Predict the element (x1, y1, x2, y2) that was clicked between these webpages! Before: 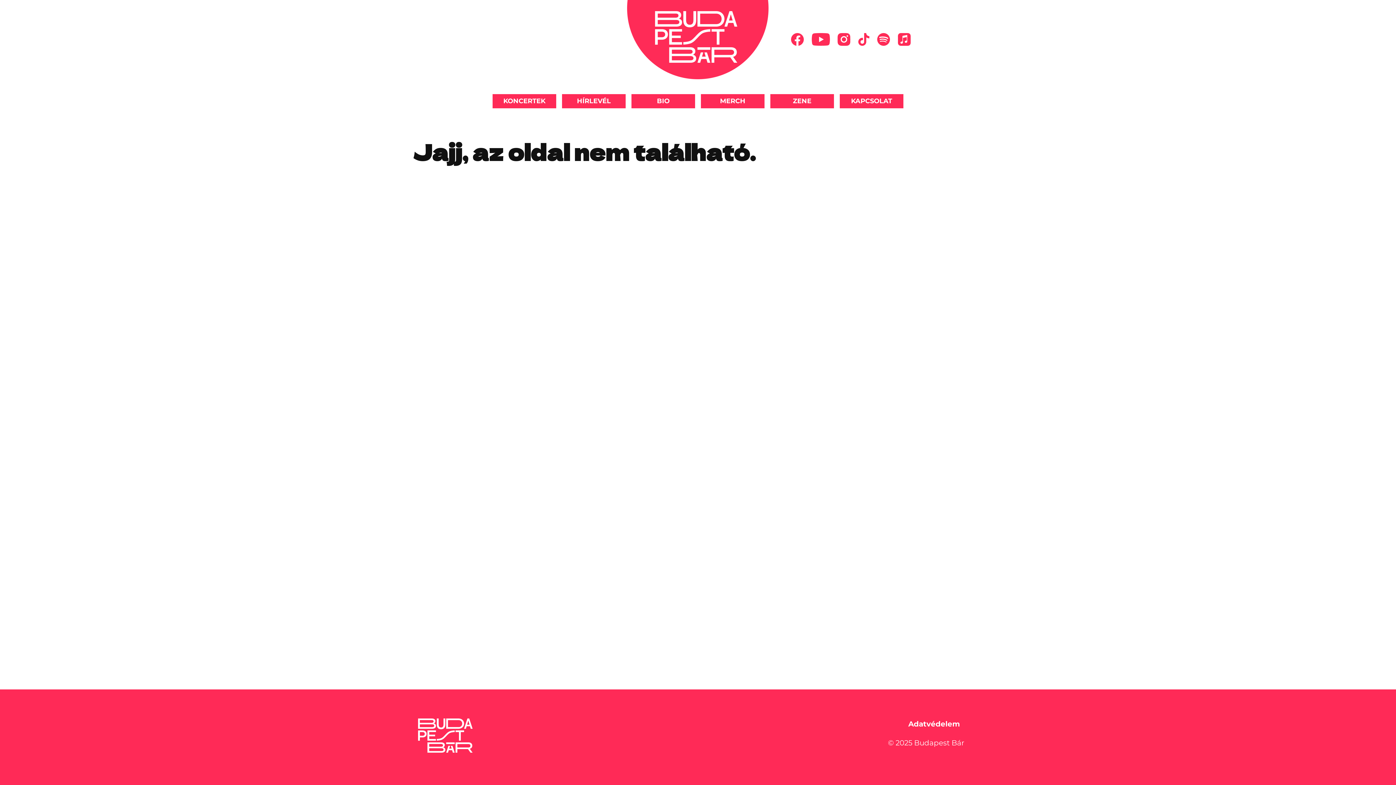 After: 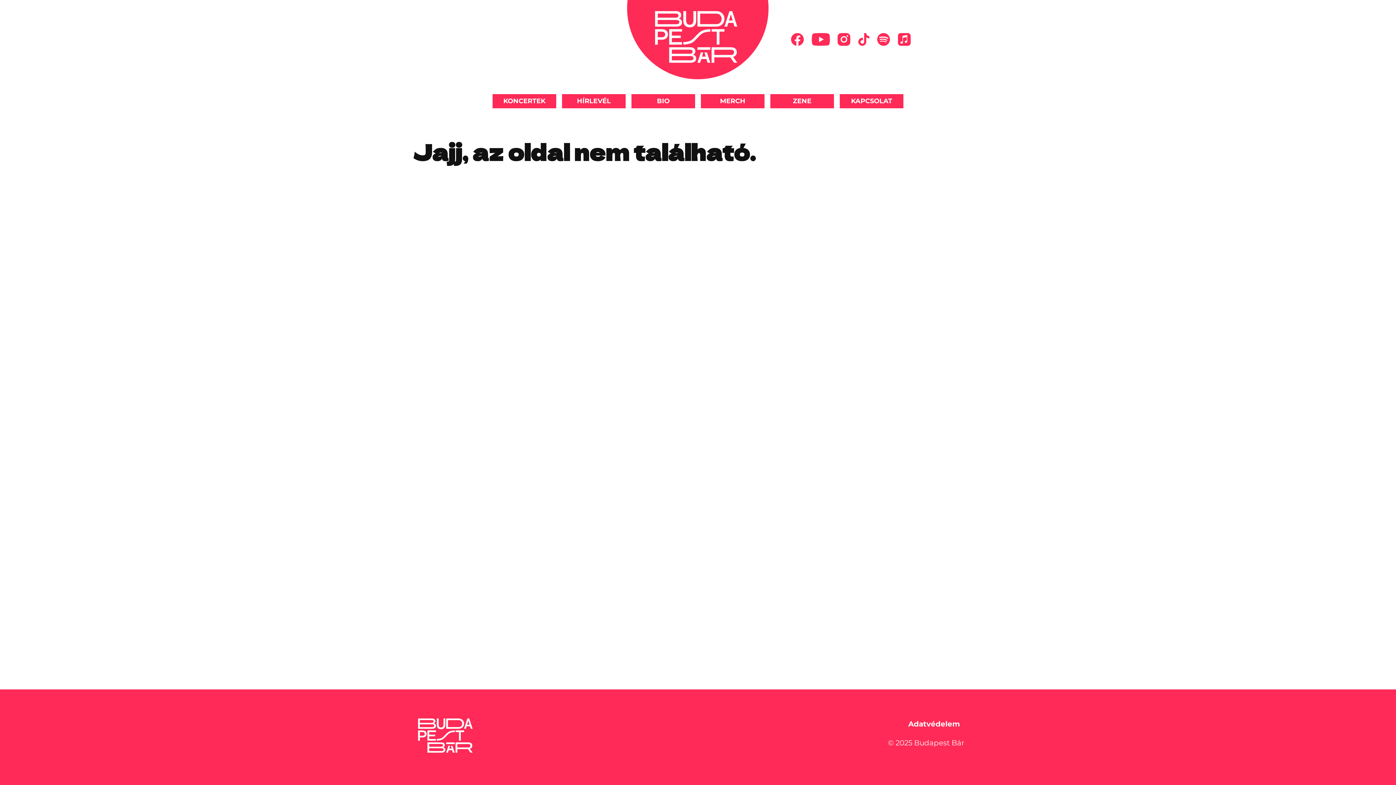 Action: bbox: (811, 39, 830, 47)